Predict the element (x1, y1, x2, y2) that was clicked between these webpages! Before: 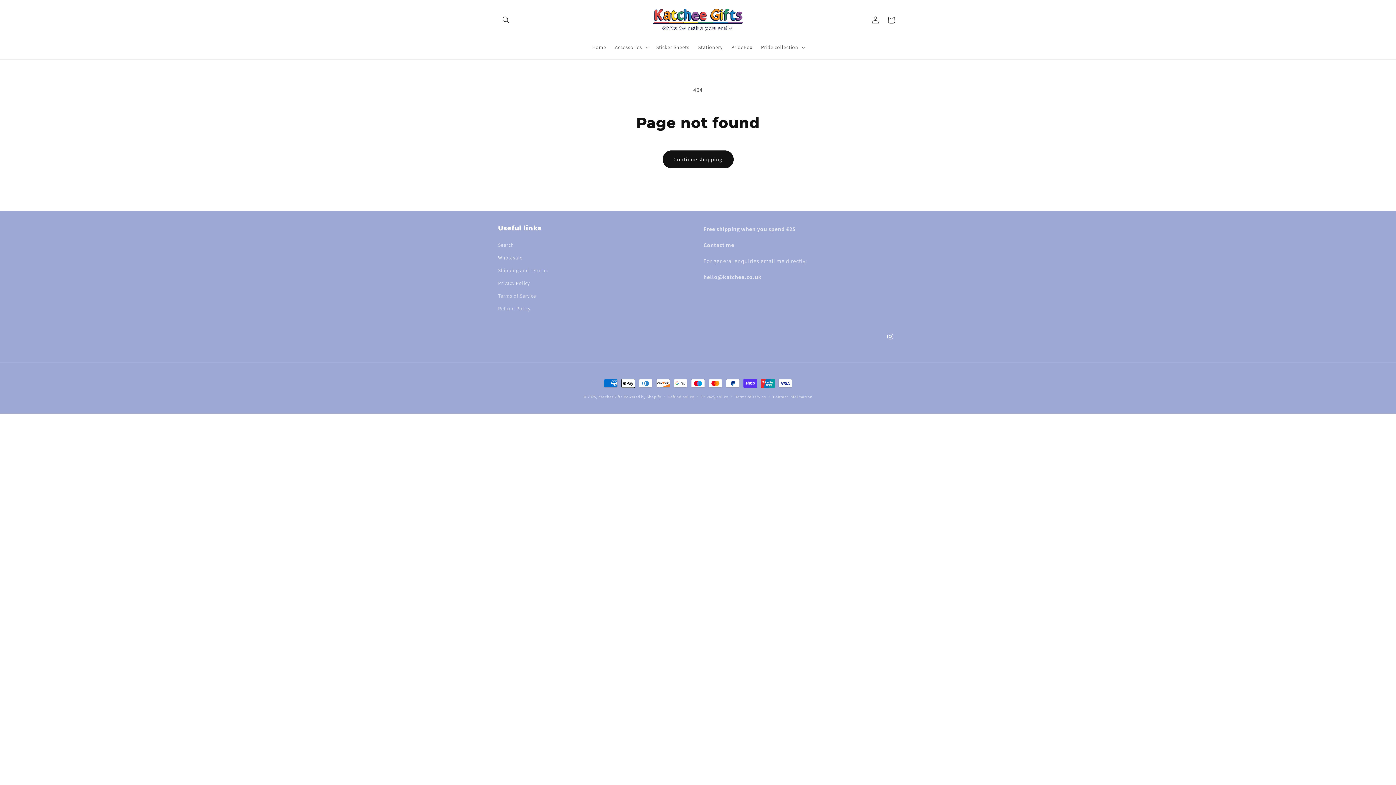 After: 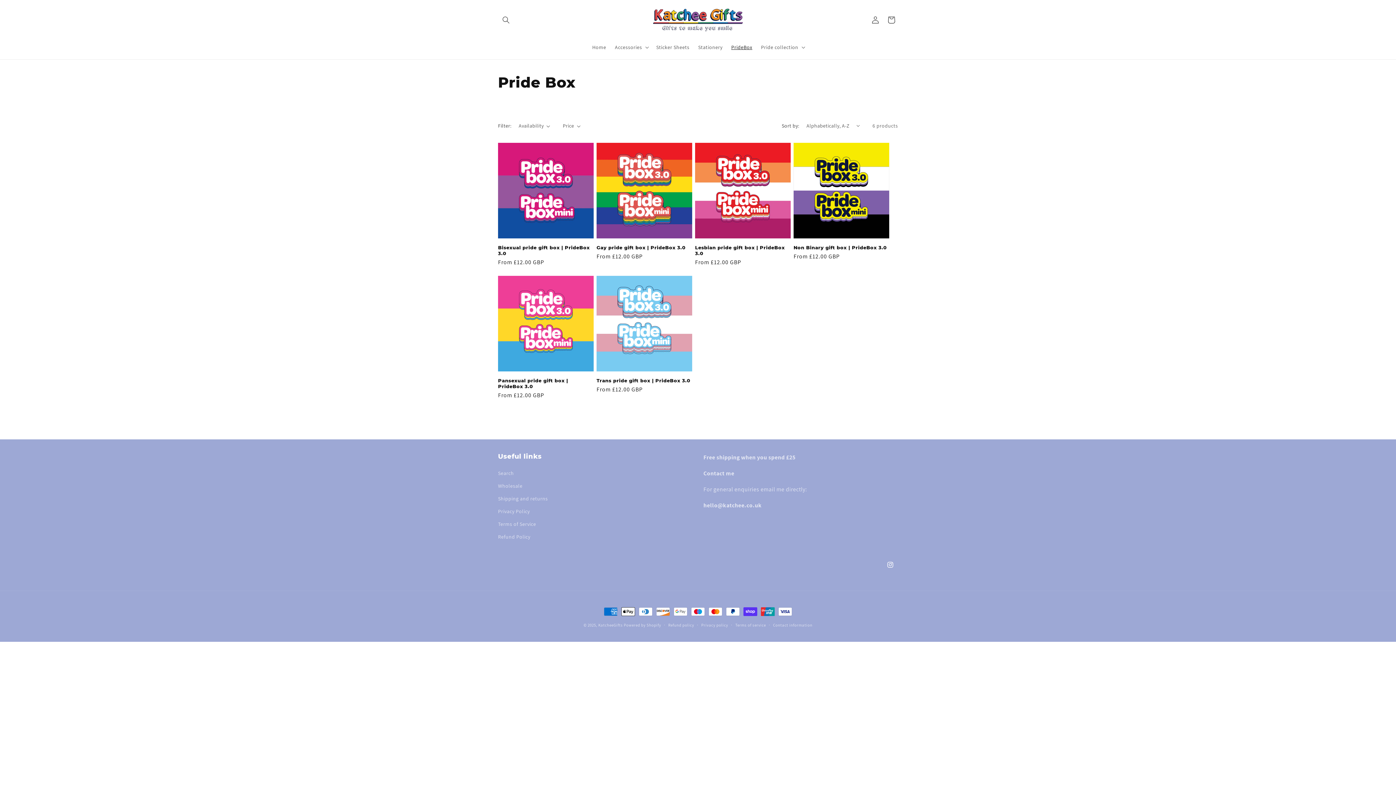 Action: bbox: (727, 39, 756, 54) label: PrideBox